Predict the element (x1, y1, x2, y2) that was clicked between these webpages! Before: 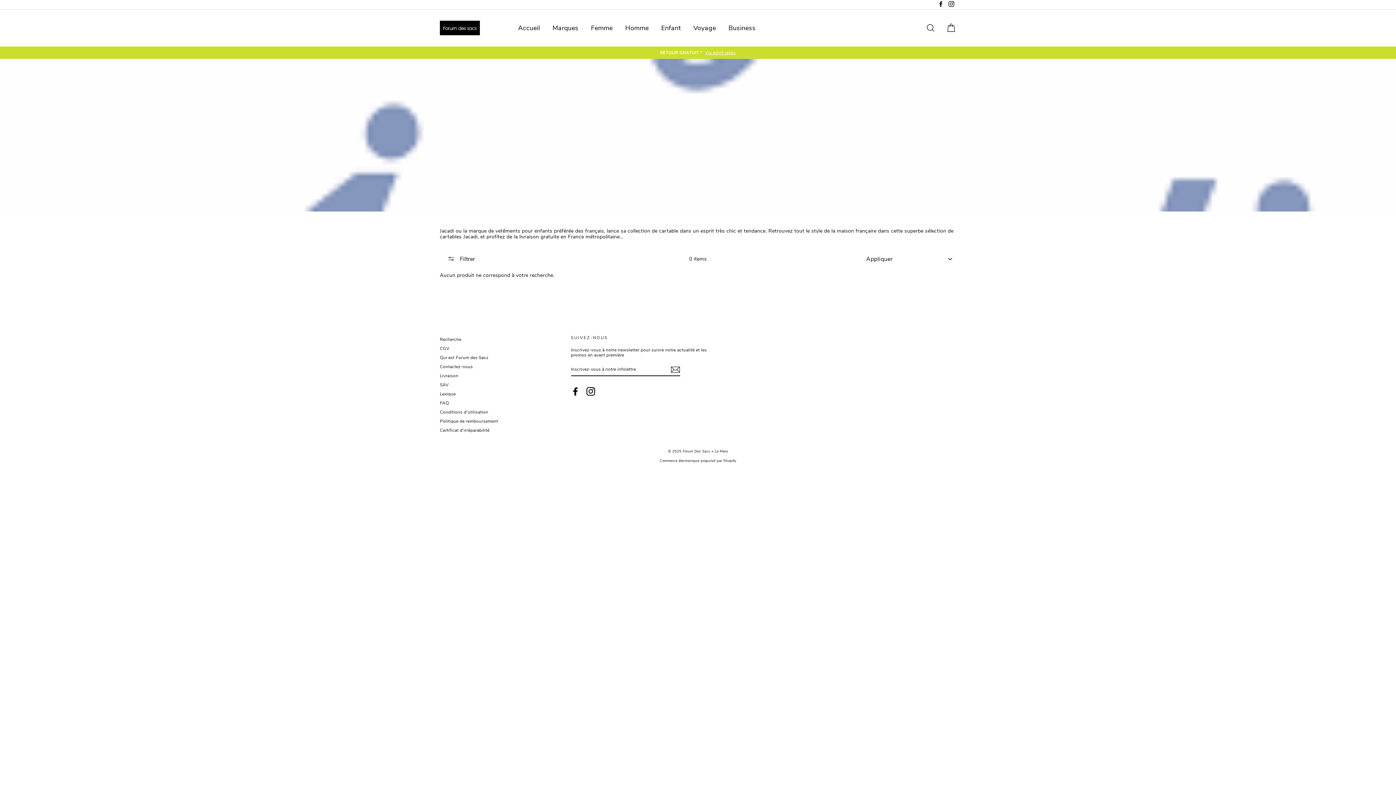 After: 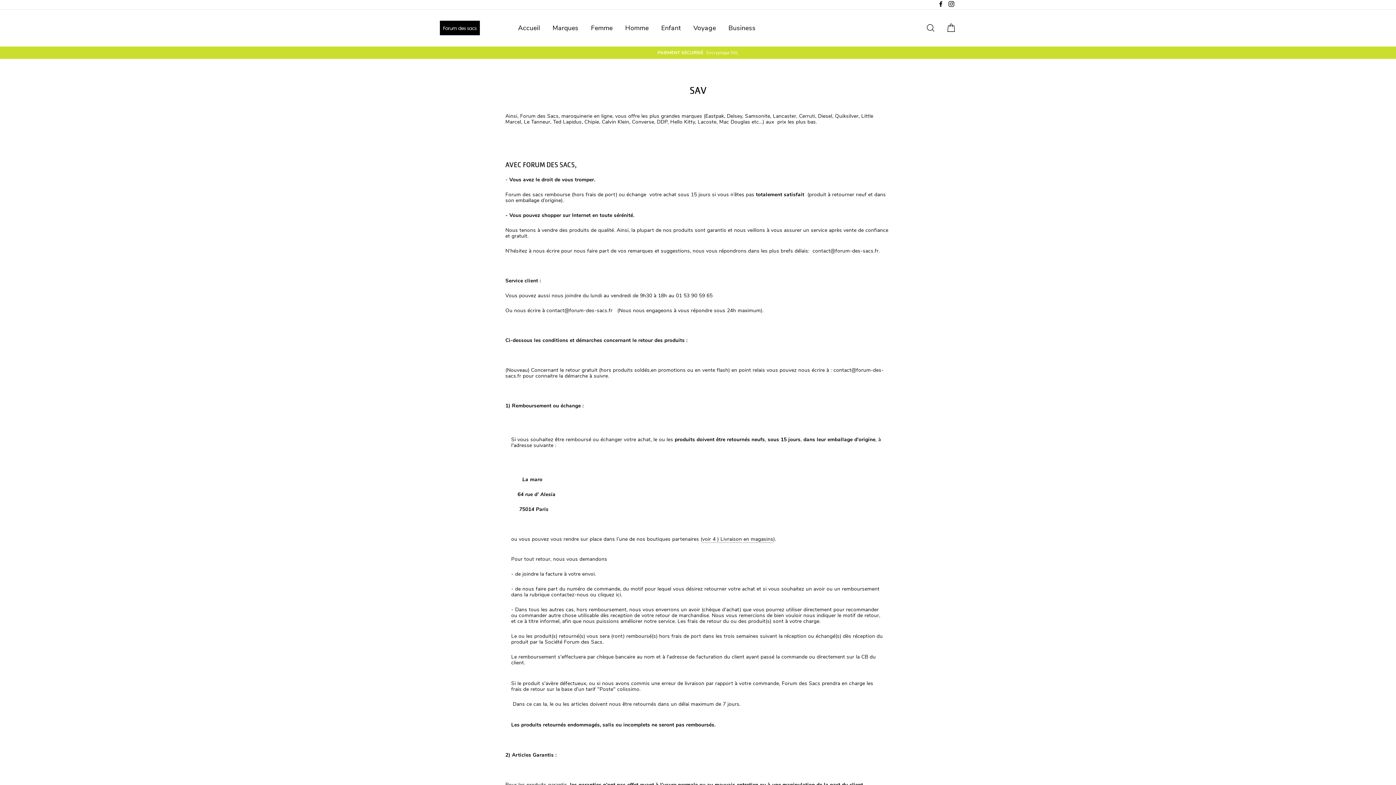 Action: bbox: (440, 381, 448, 389) label: SAV